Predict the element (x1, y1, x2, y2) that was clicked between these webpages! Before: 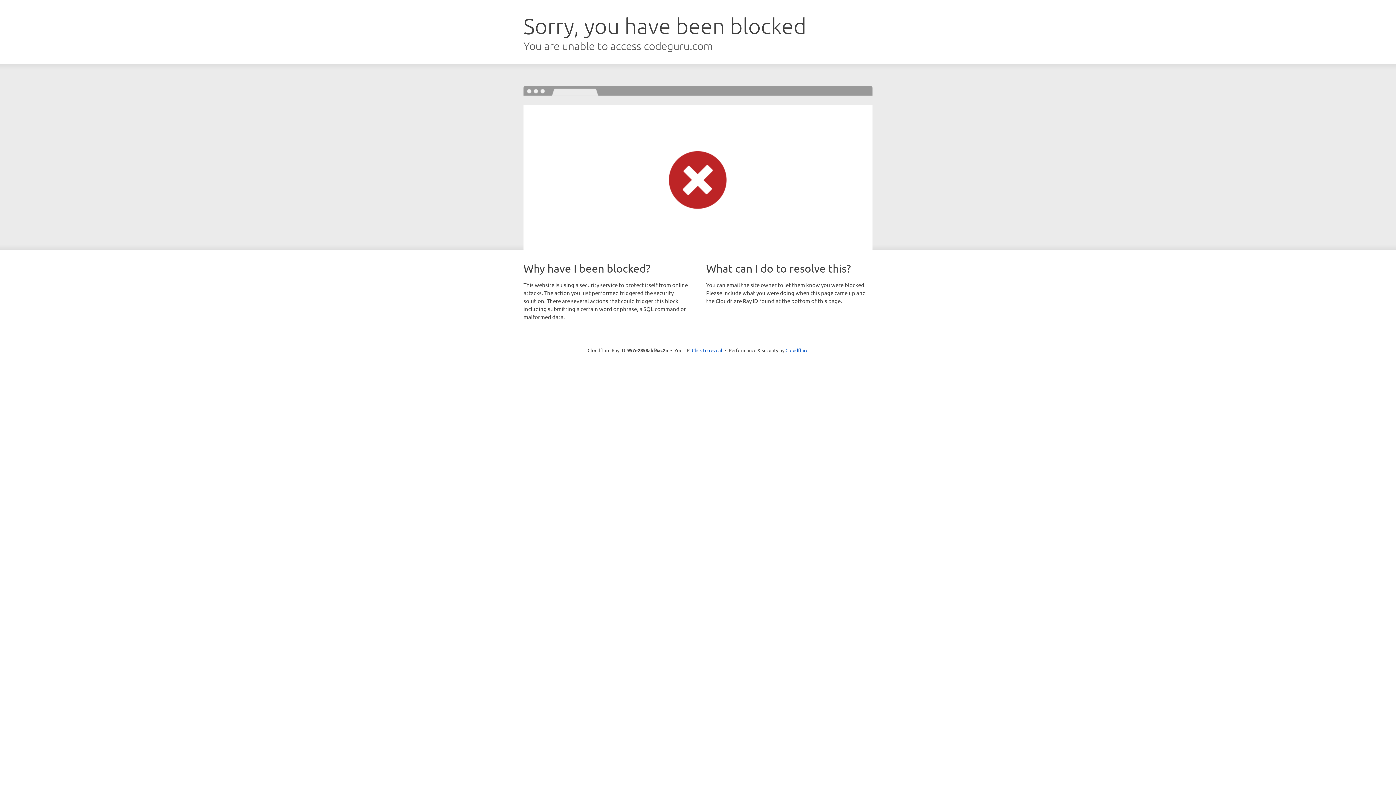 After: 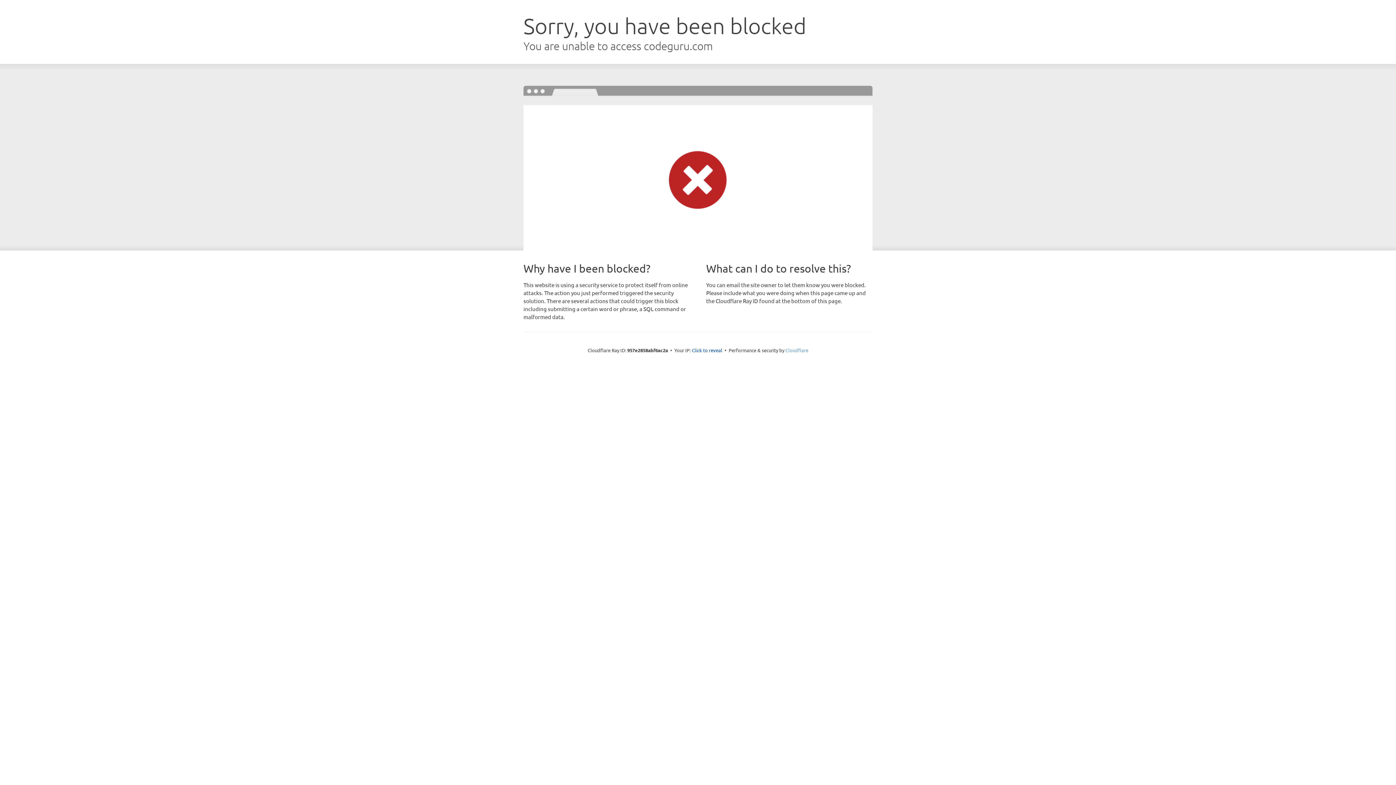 Action: label: Cloudflare bbox: (785, 347, 808, 353)